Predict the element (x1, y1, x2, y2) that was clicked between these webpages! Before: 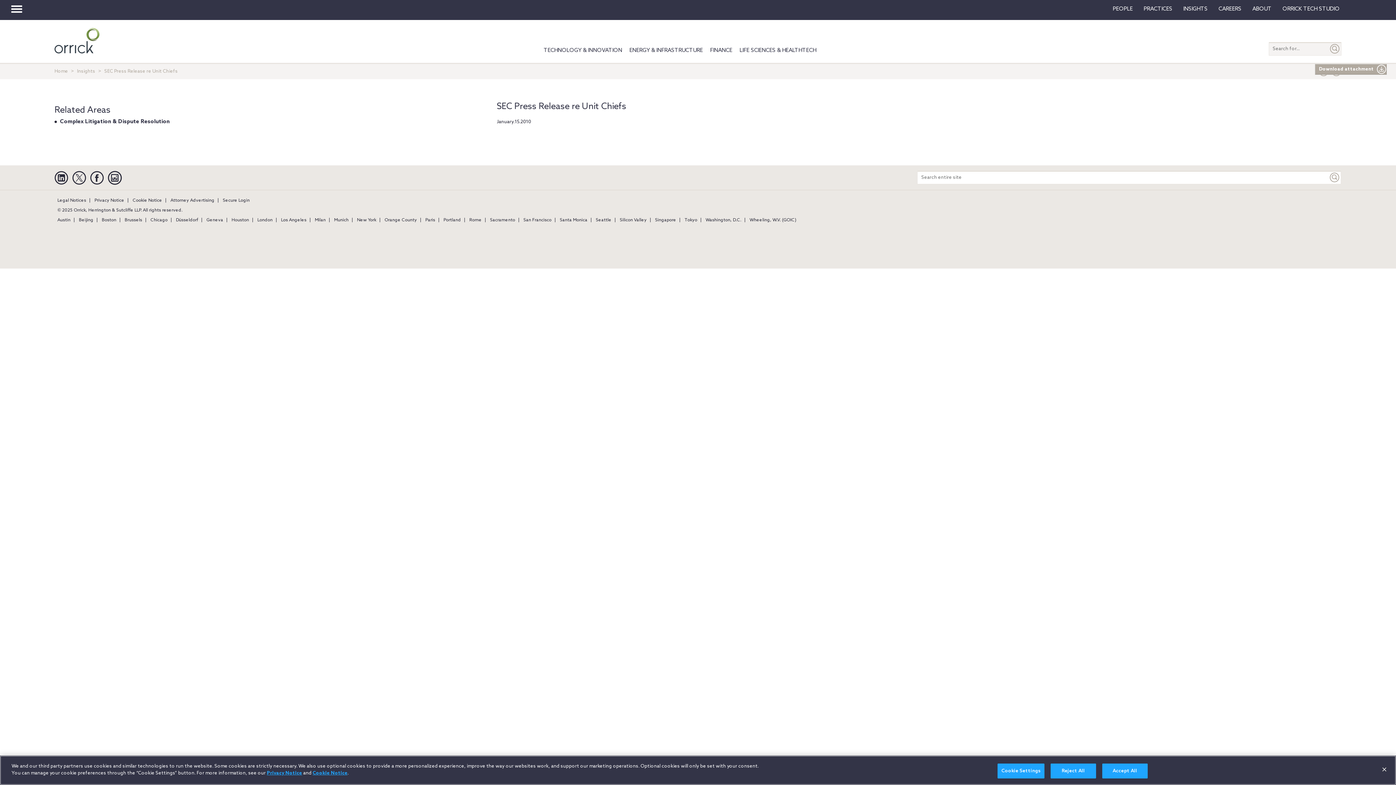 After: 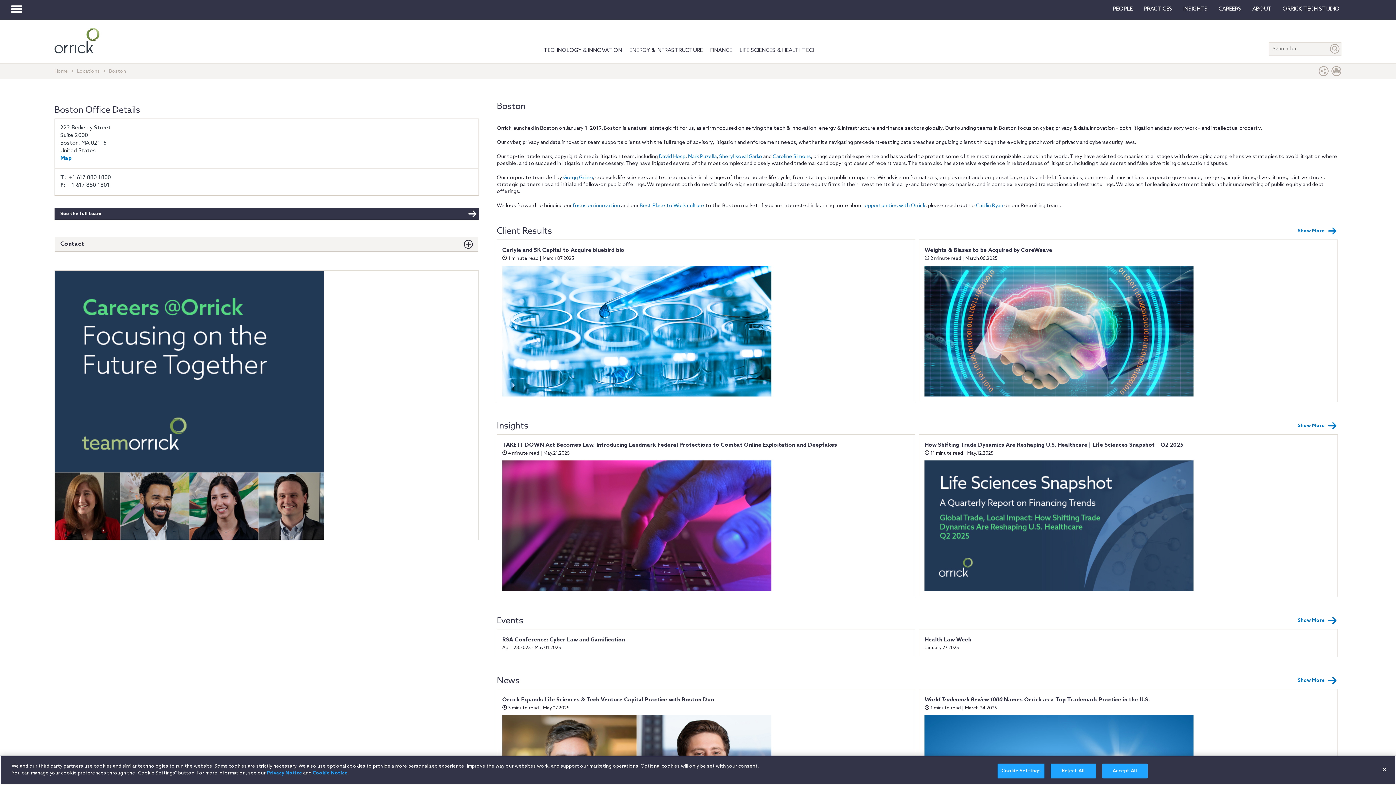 Action: label: Boston bbox: (98, 217, 119, 222)